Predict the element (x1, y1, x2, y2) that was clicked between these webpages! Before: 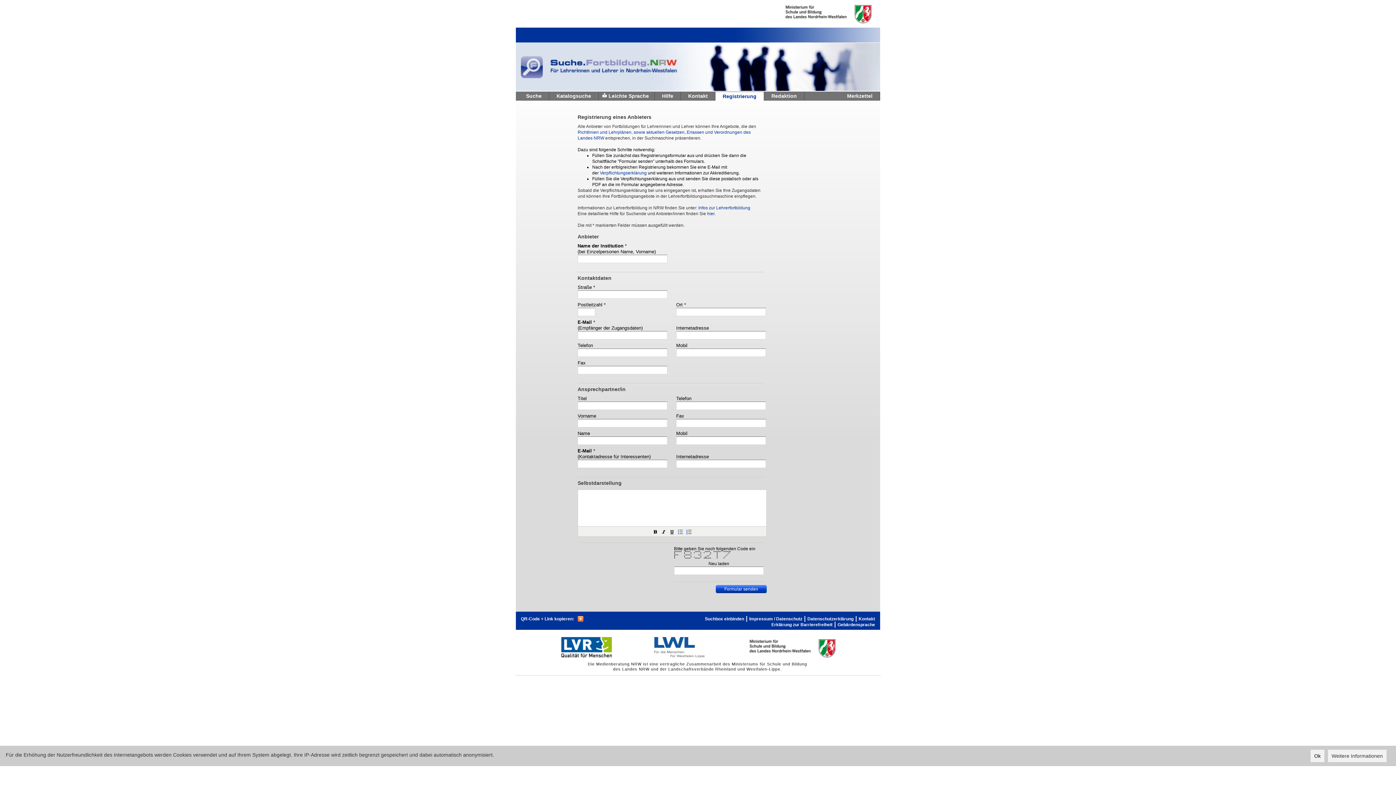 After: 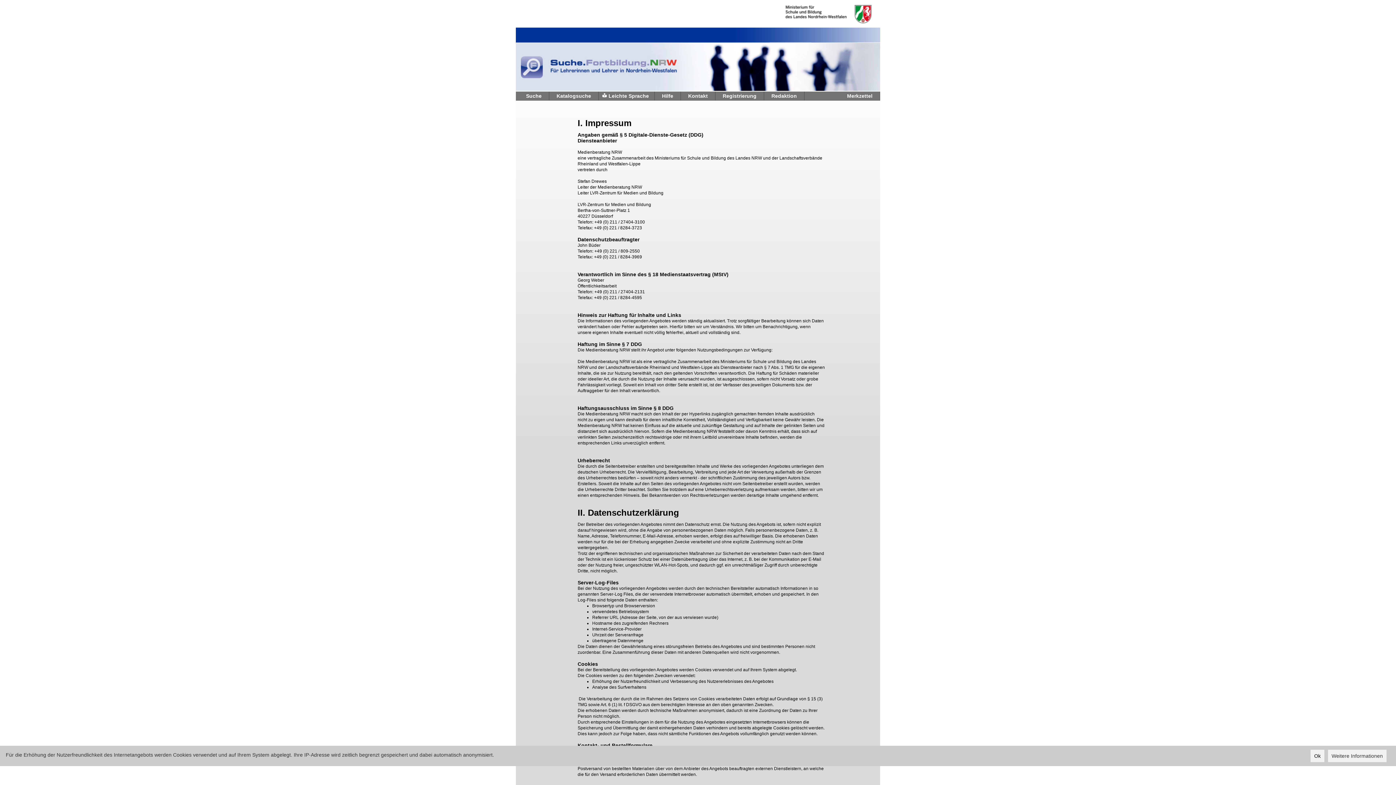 Action: label: Impressum / Datenschutz bbox: (749, 616, 802, 622)